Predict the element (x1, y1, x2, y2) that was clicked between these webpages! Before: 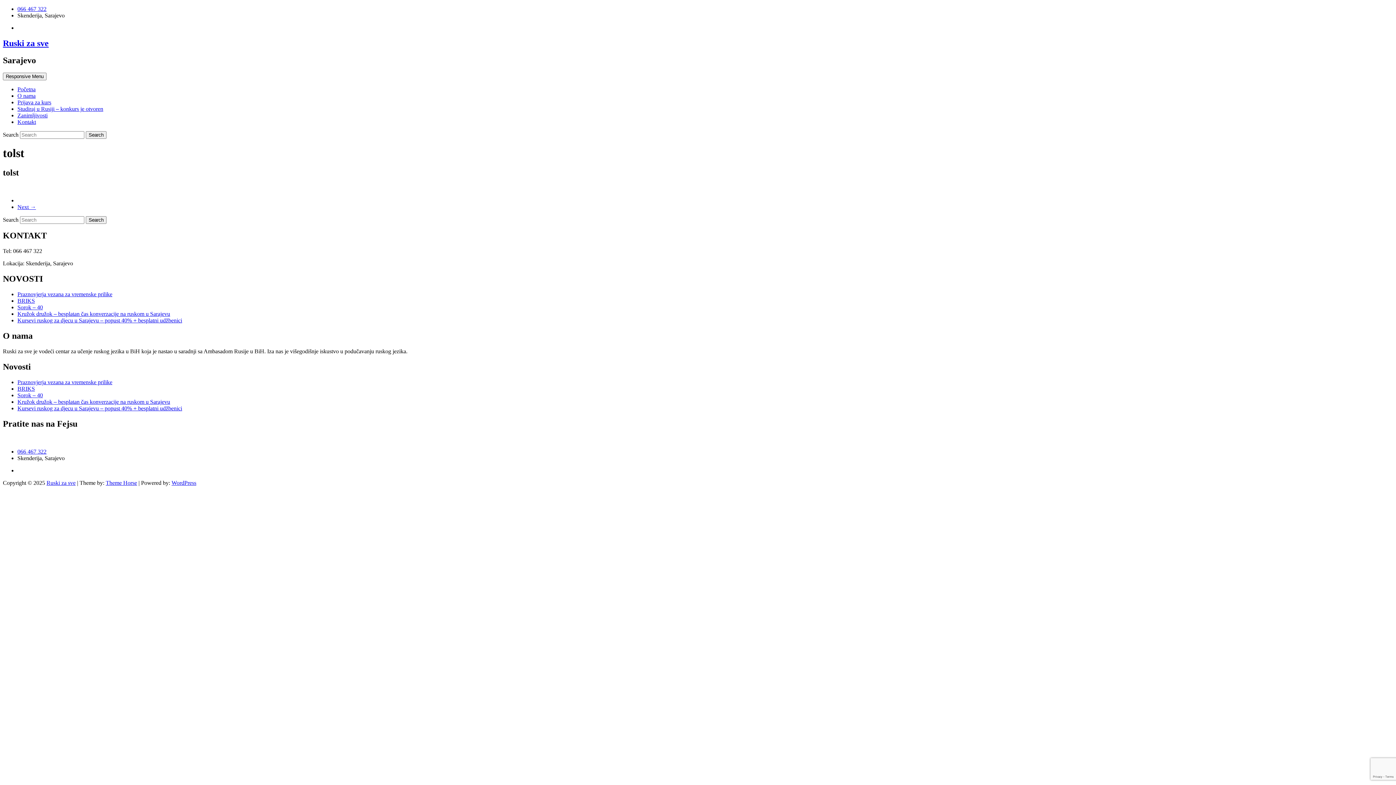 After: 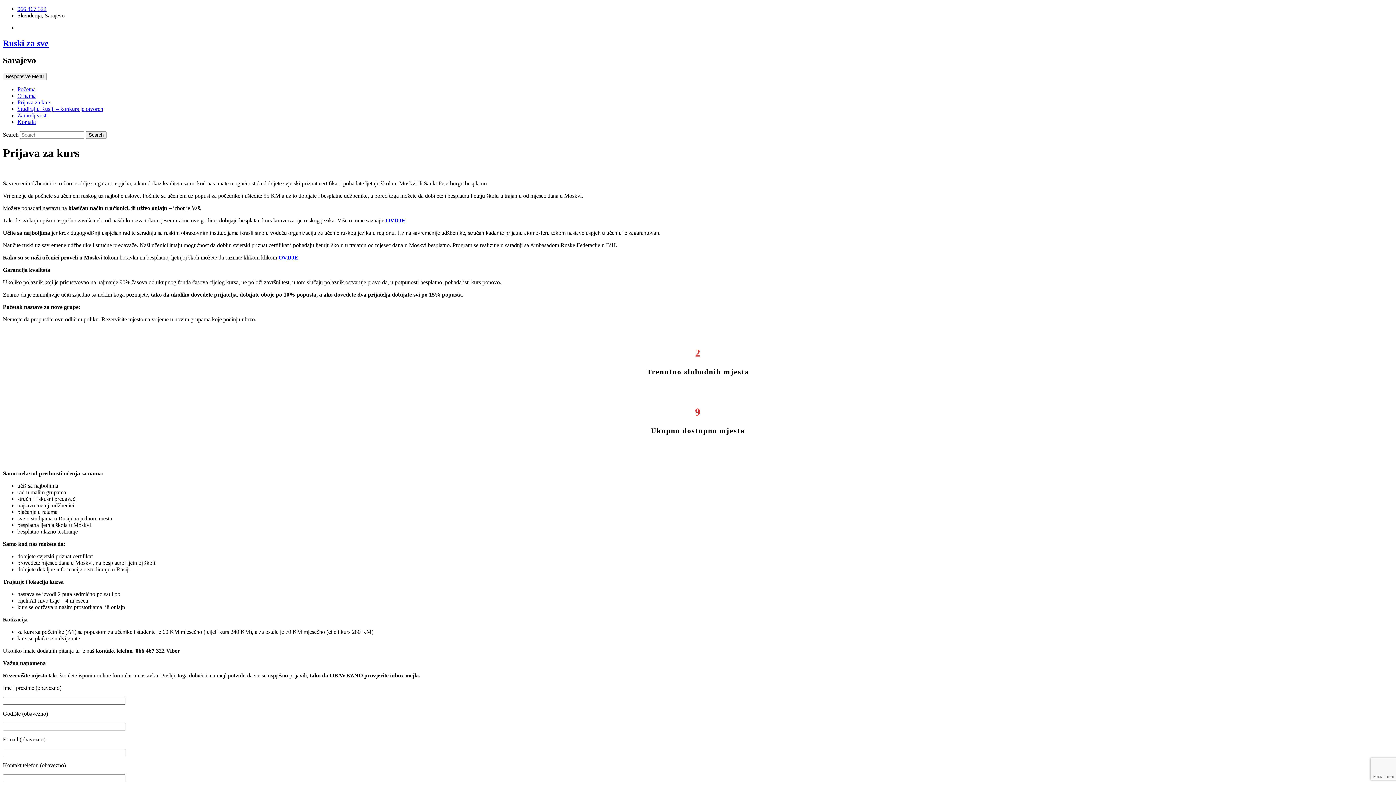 Action: label: Prijava za kurs bbox: (17, 99, 51, 105)